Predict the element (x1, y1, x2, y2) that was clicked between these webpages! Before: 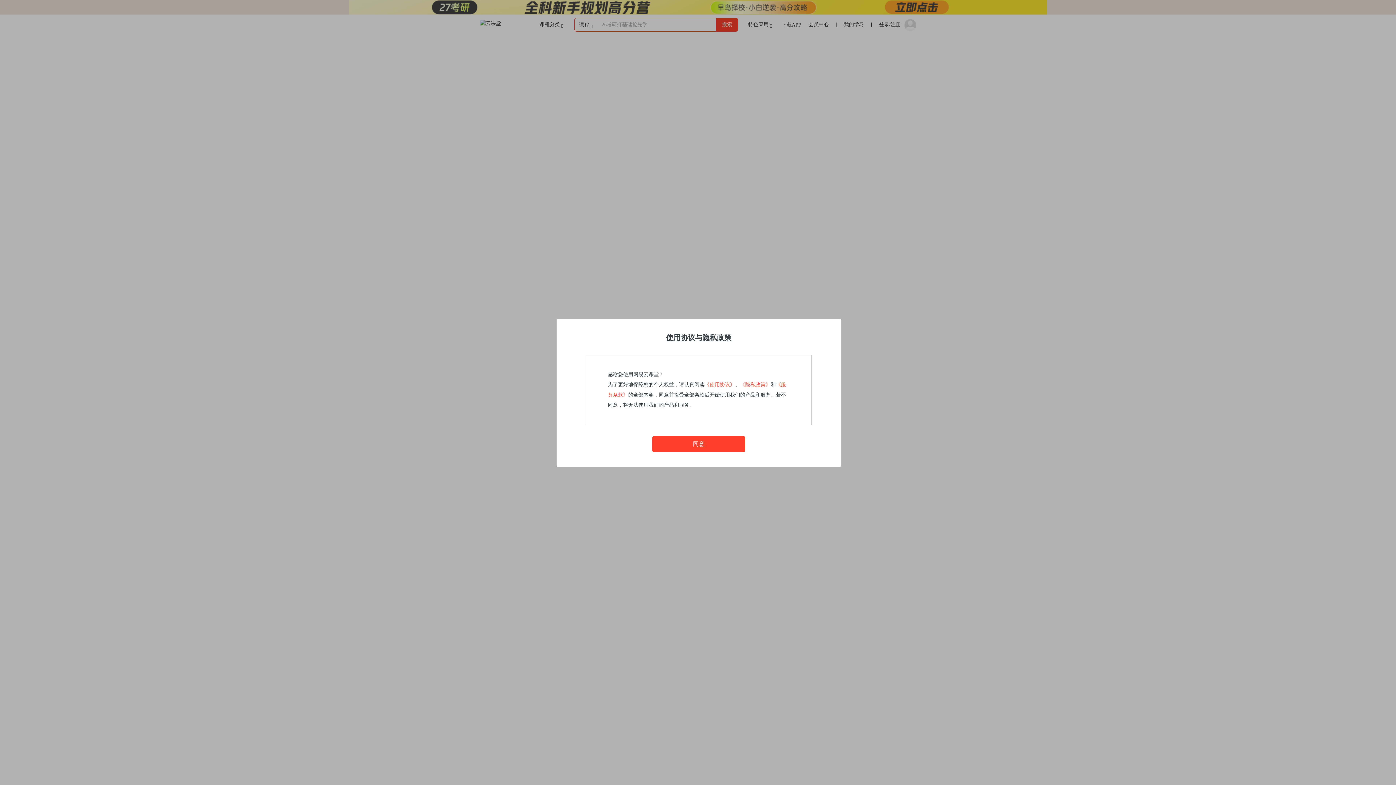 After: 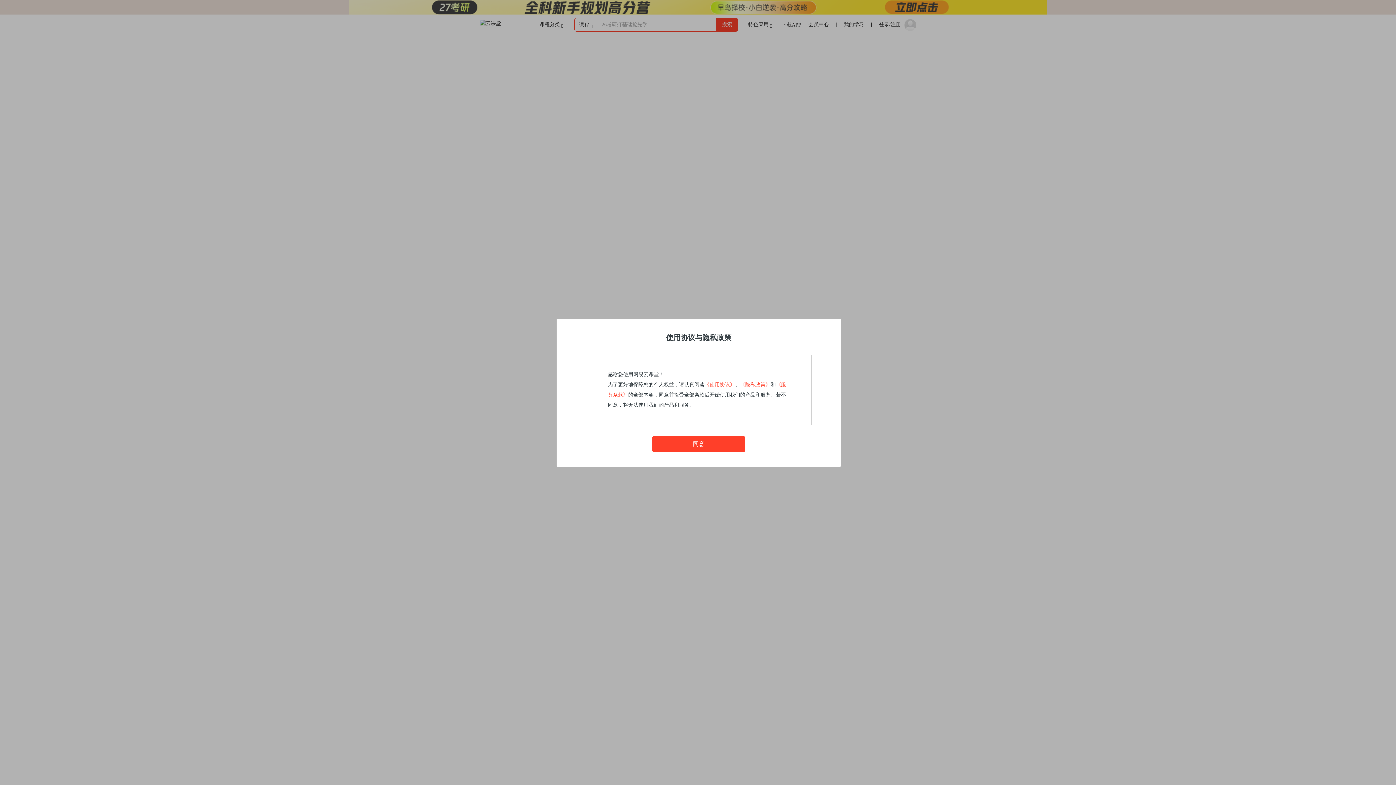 Action: label: 《使用协议》 bbox: (704, 382, 735, 387)